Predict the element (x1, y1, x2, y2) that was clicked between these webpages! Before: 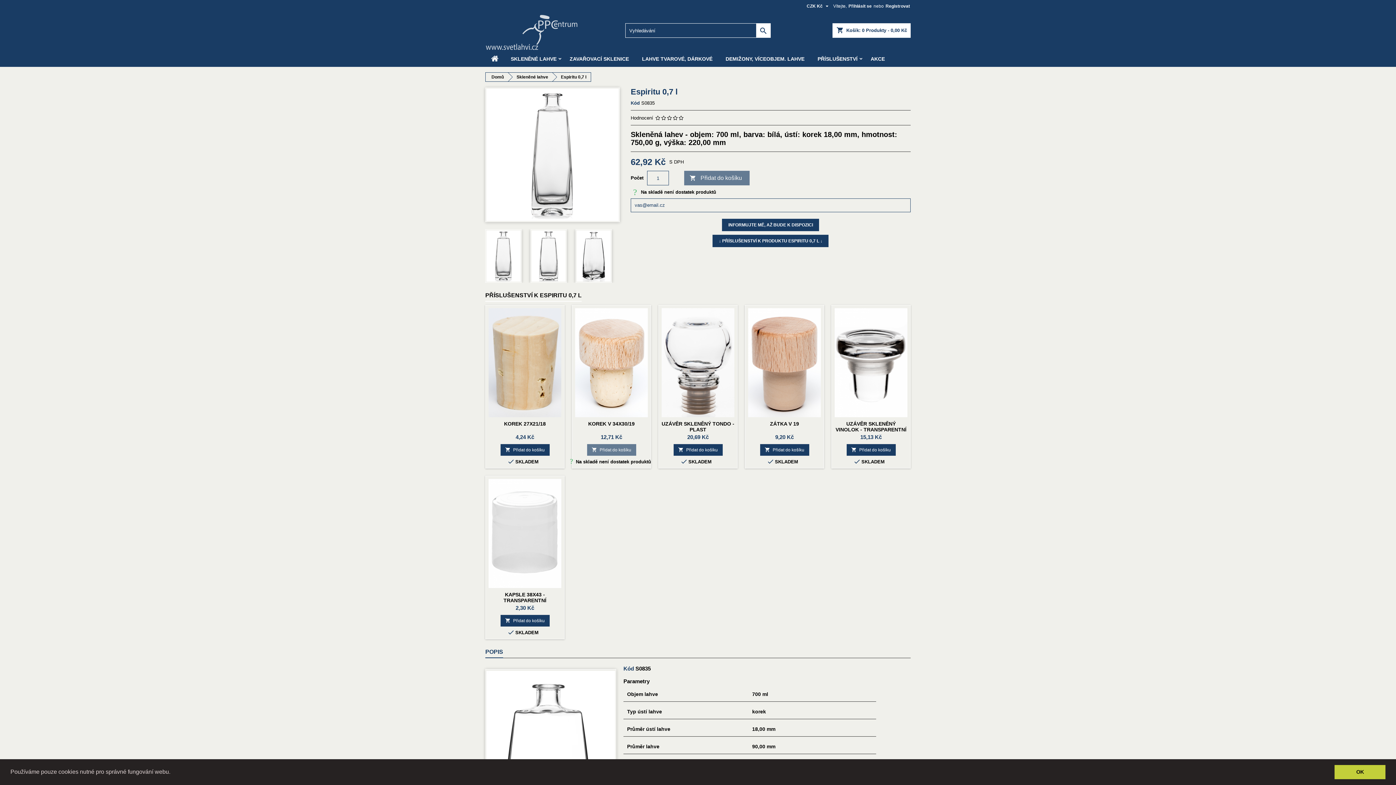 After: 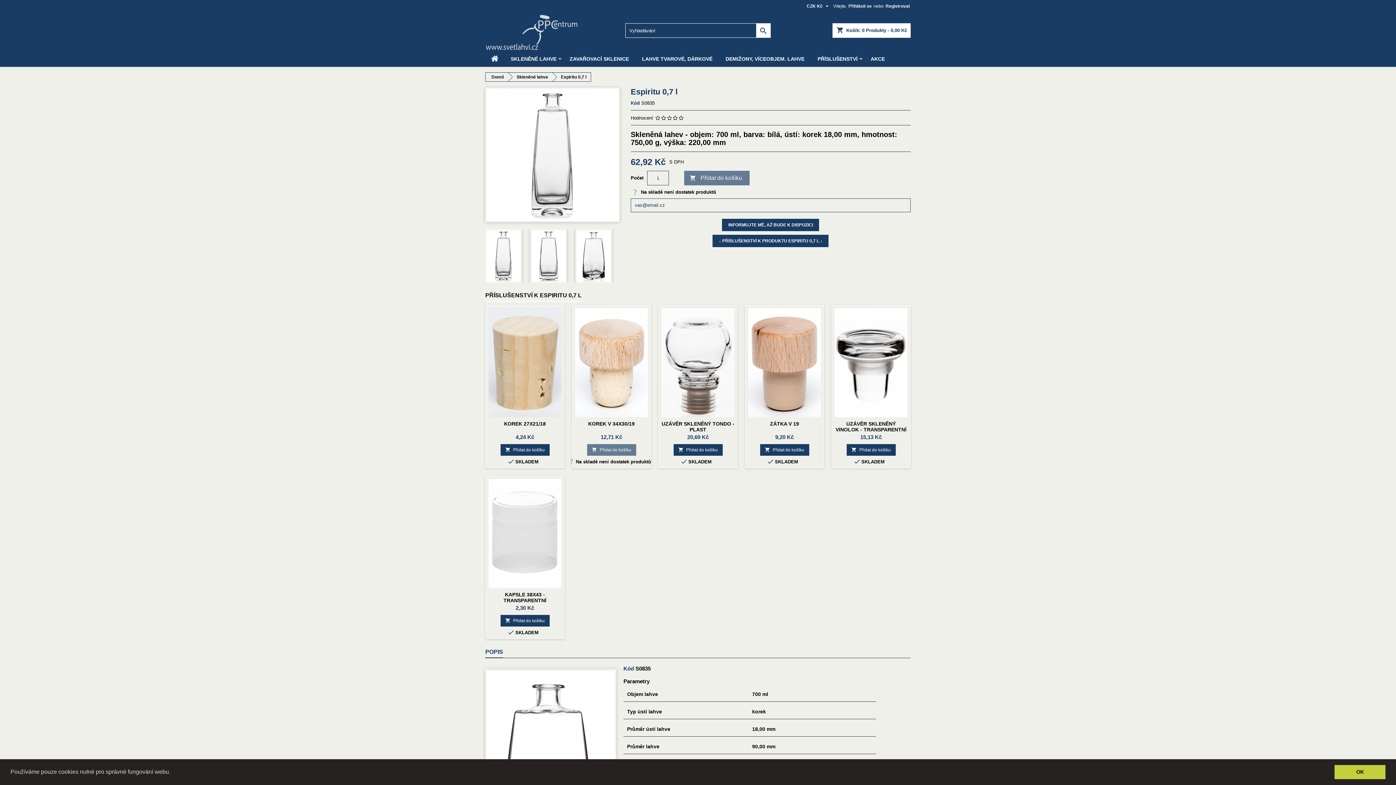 Action: label: Rozevírací nabídka měny bbox: (806, 0, 830, 12)